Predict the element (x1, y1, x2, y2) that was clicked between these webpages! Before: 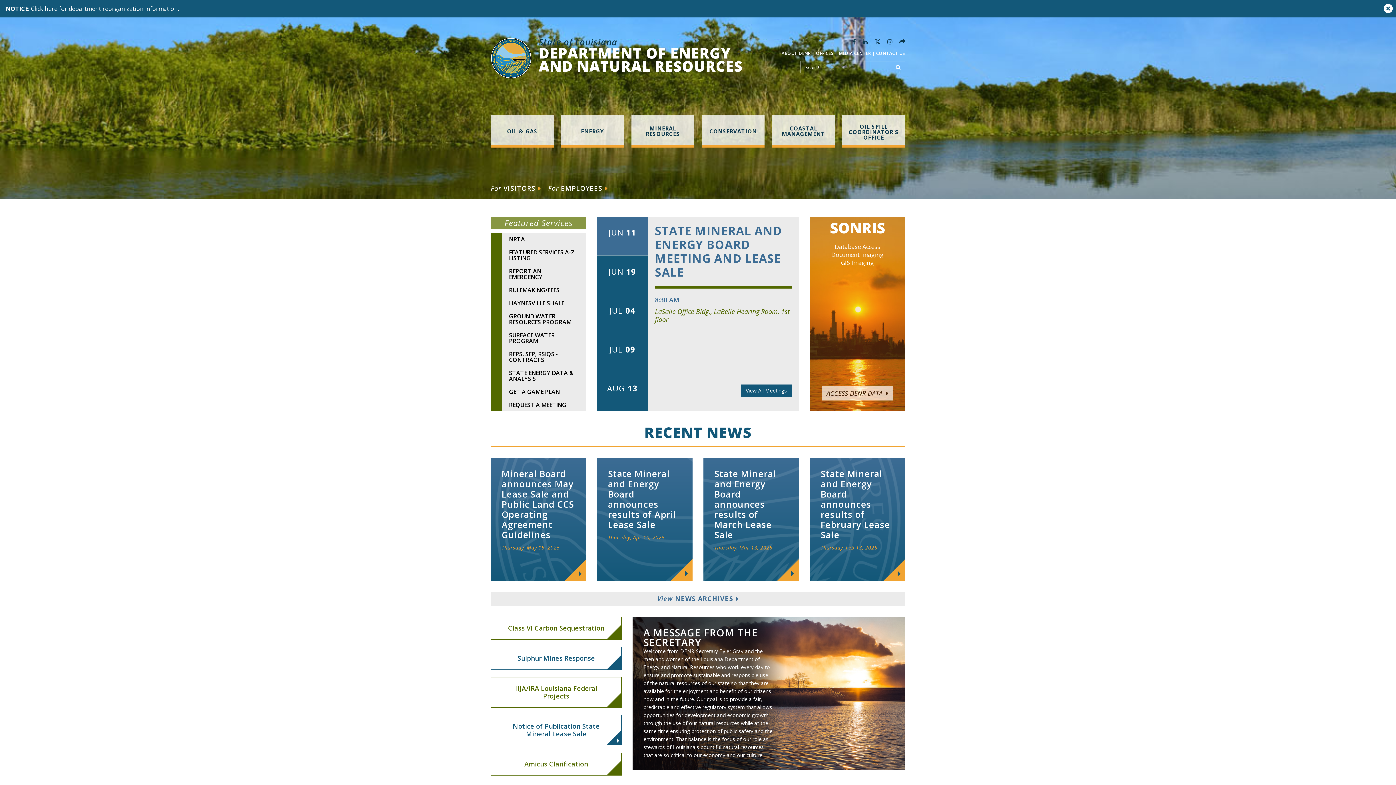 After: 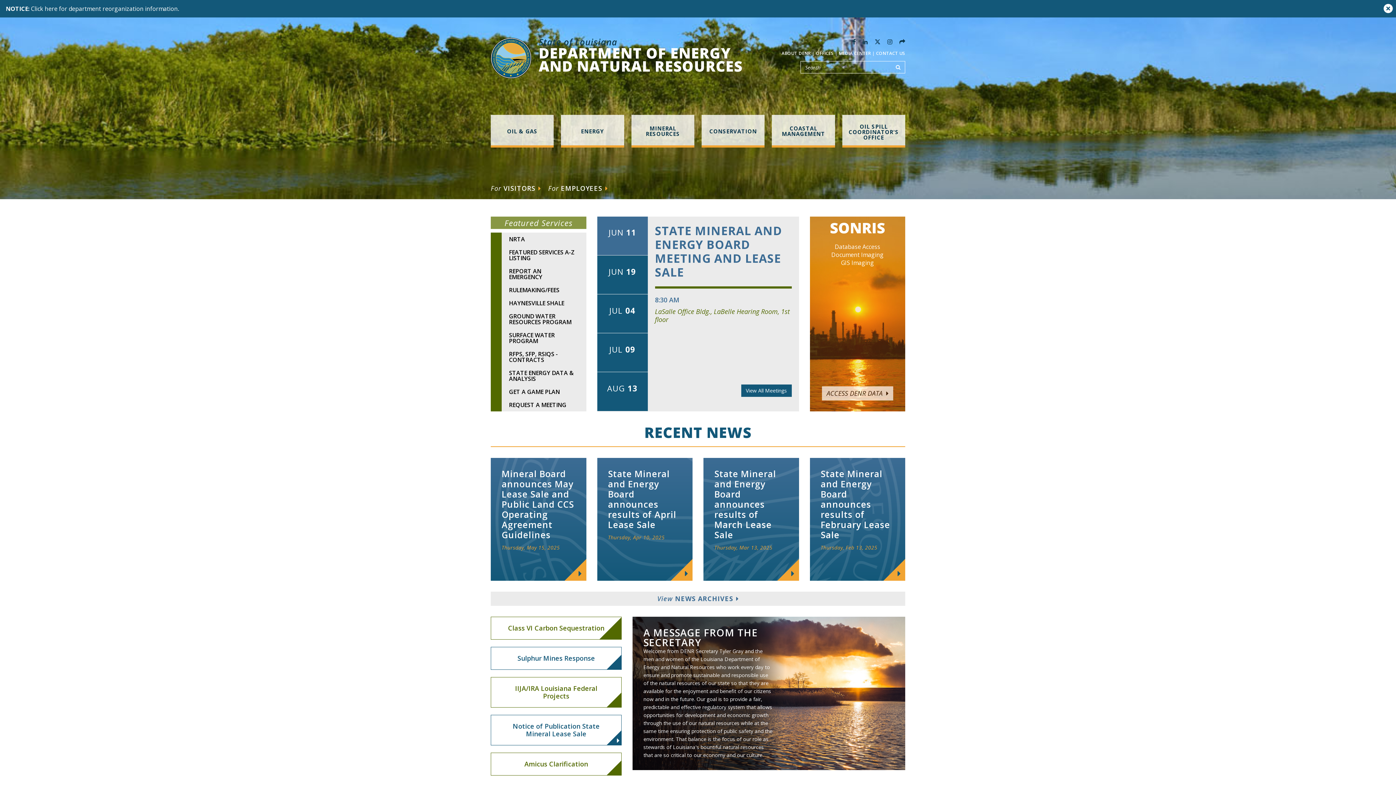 Action: label: Class VI Carbon Sequestration bbox: (490, 617, 621, 640)